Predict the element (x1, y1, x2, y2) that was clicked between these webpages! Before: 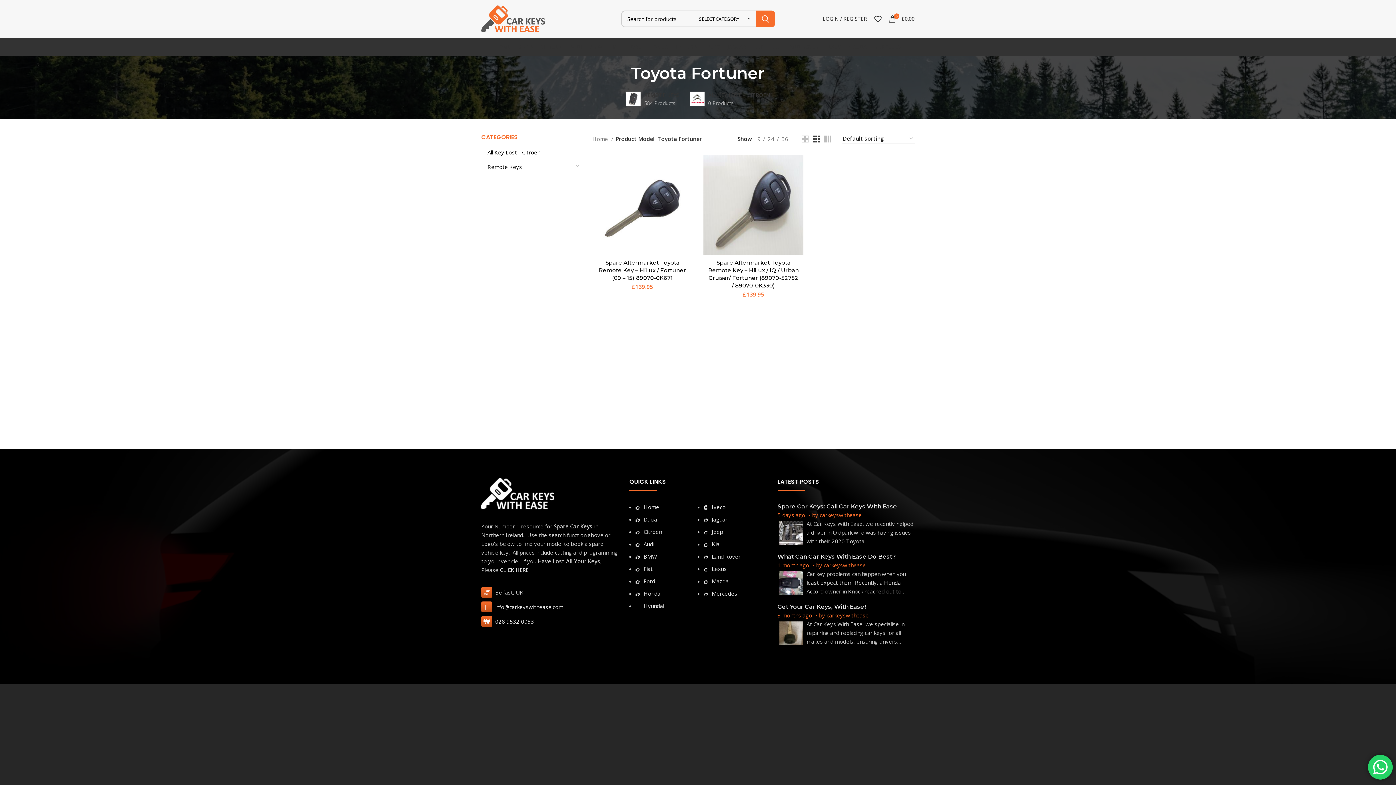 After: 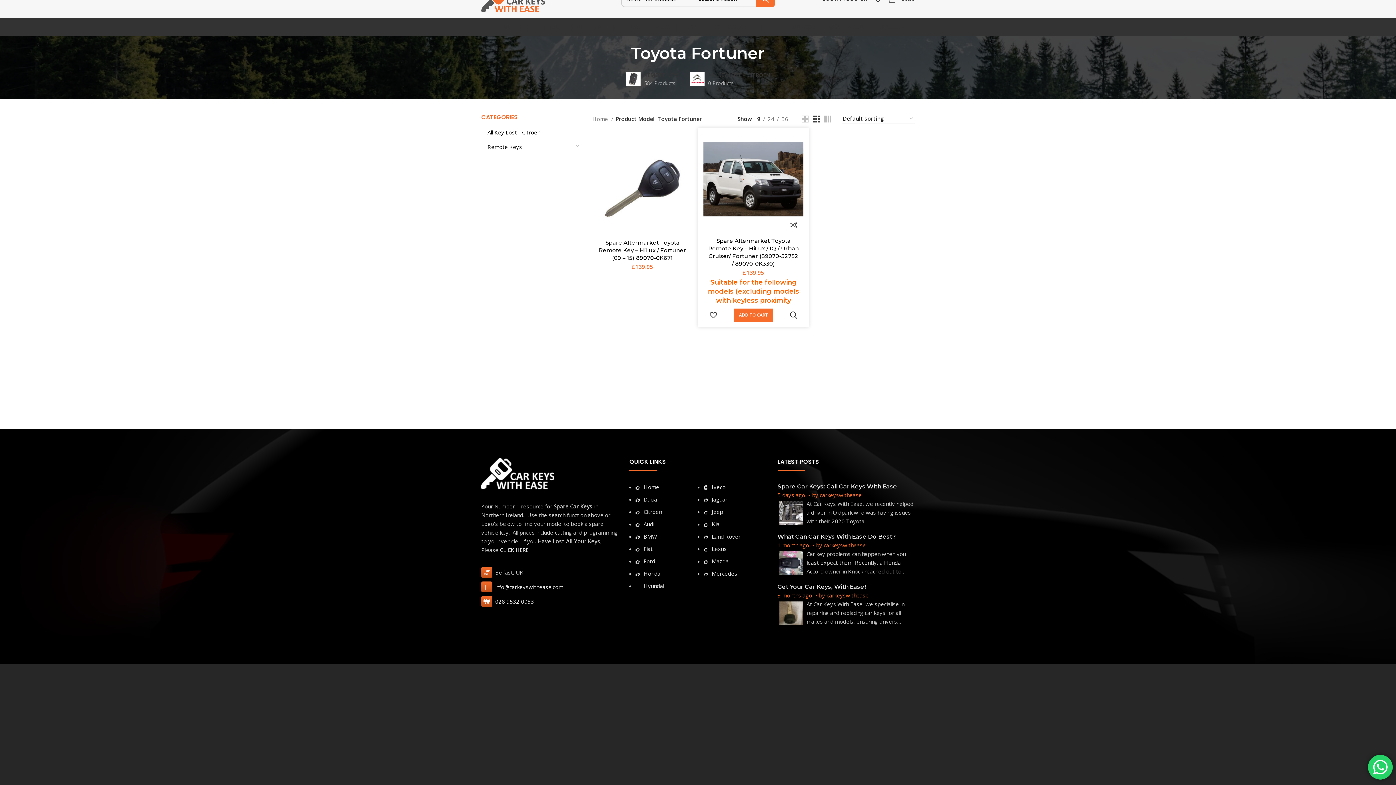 Action: bbox: (754, 134, 763, 143) label: 9